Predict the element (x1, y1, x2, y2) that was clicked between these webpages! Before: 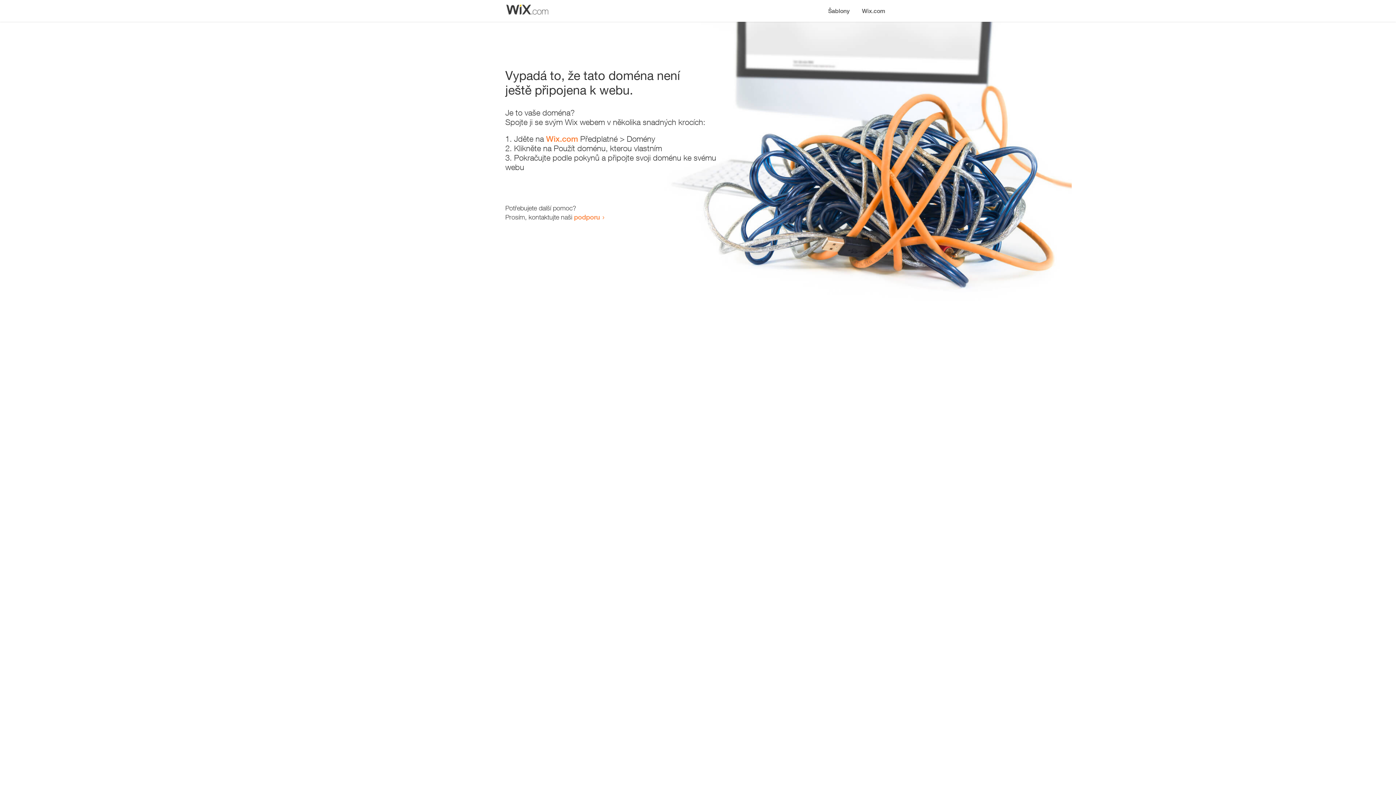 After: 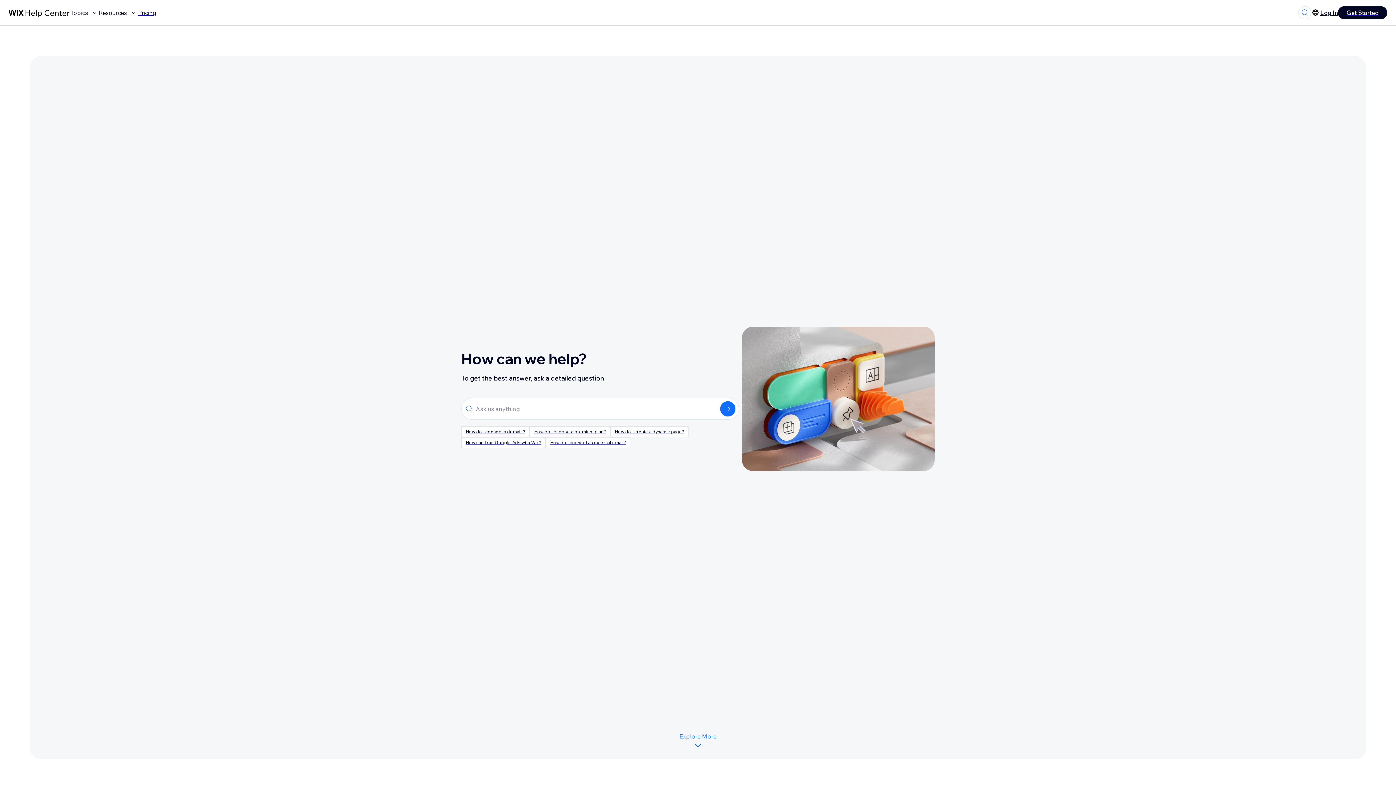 Action: bbox: (574, 213, 600, 221) label: podporu